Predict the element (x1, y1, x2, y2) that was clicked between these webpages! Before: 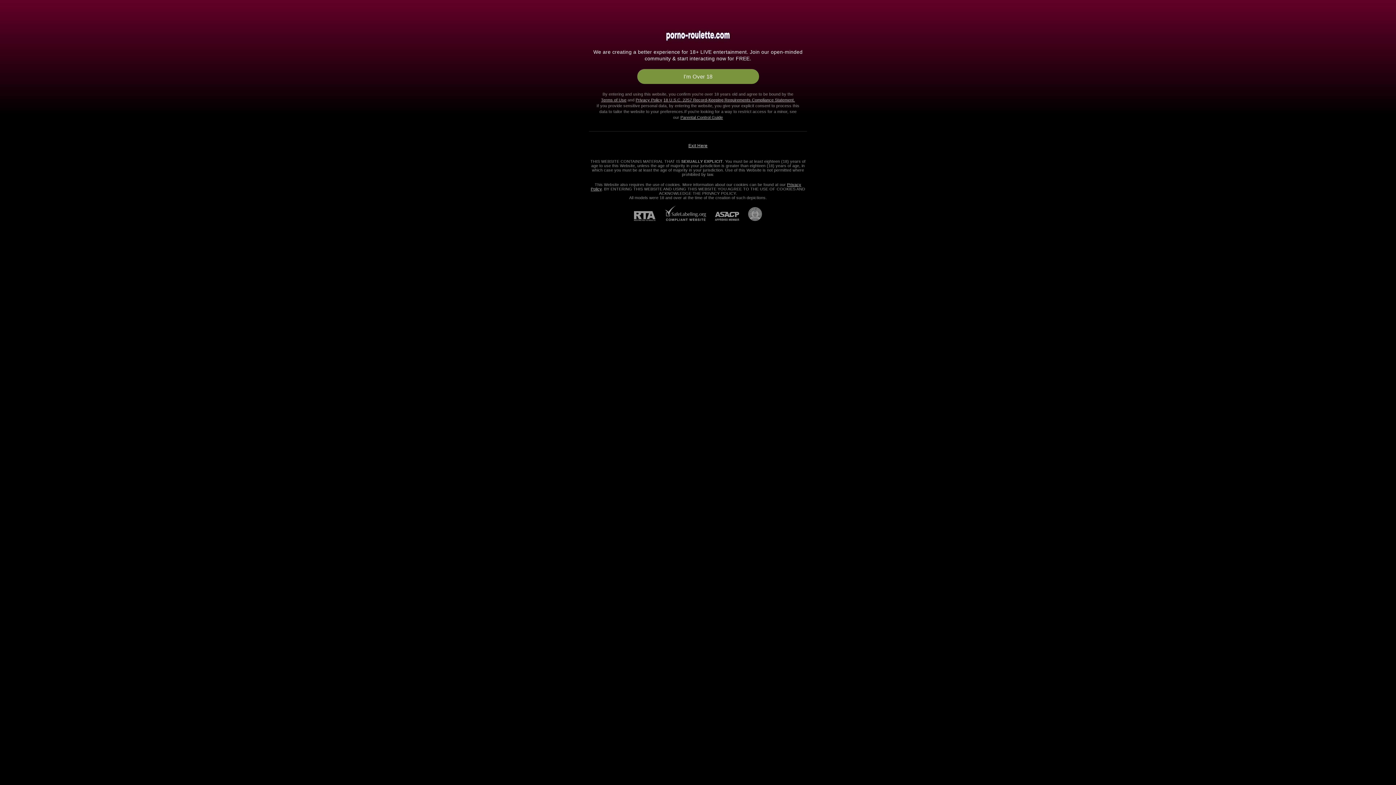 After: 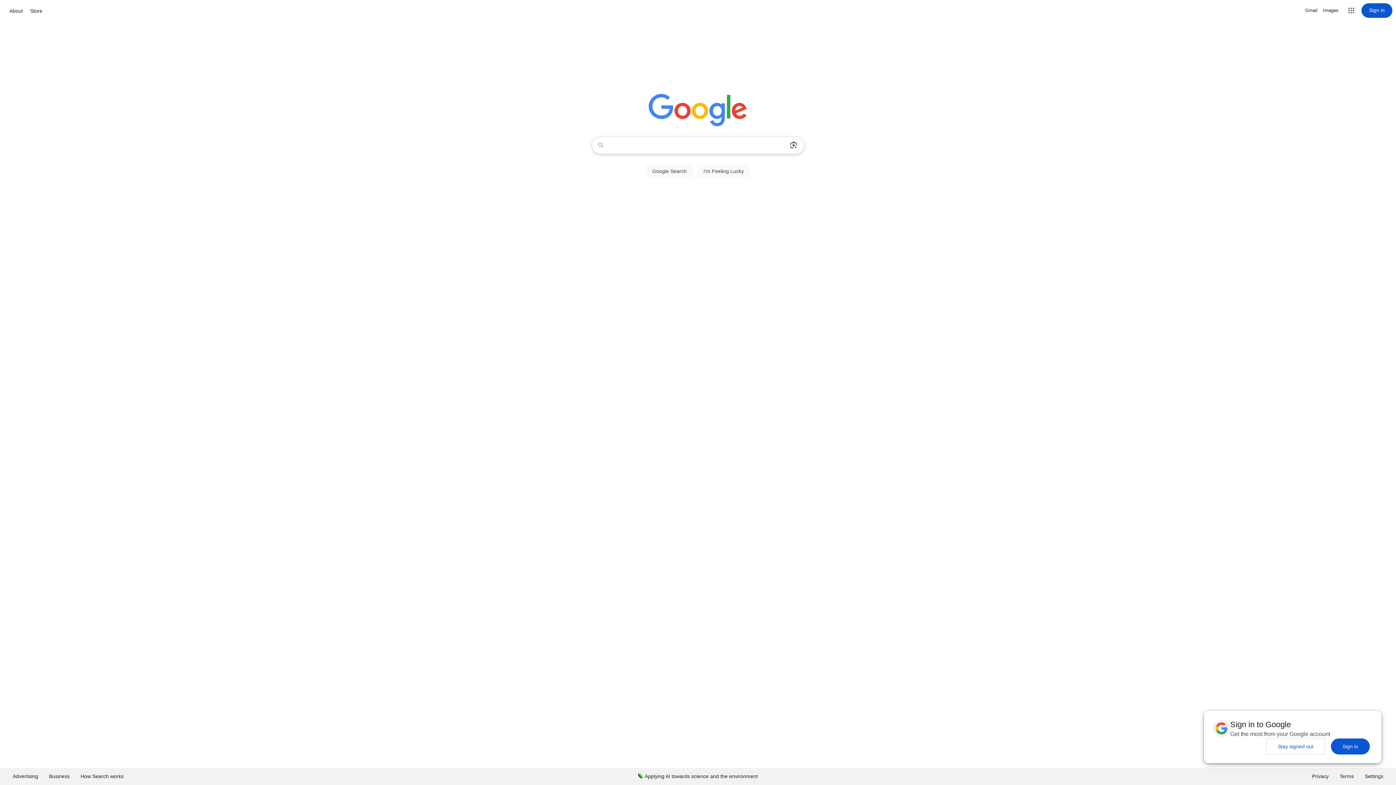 Action: label: Exit Here bbox: (688, 143, 707, 148)